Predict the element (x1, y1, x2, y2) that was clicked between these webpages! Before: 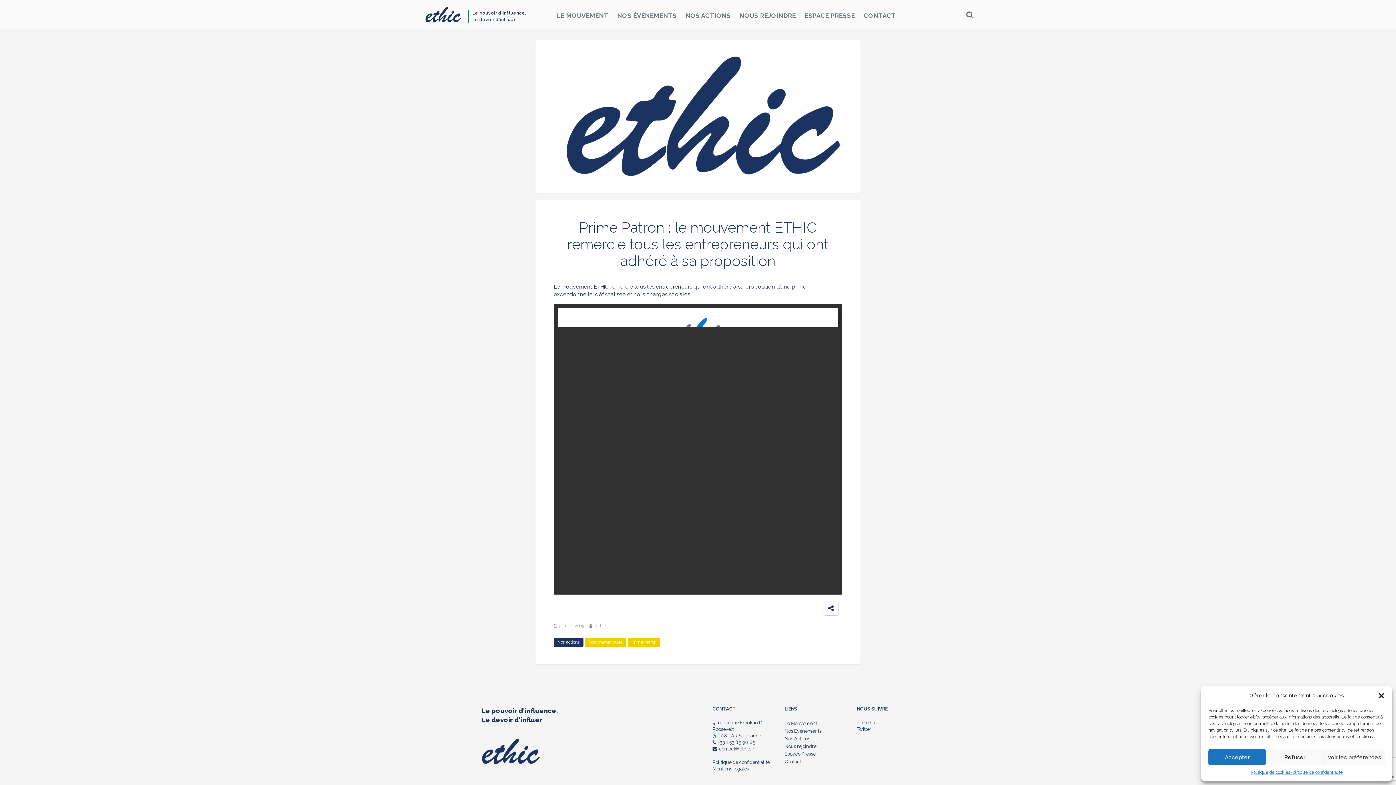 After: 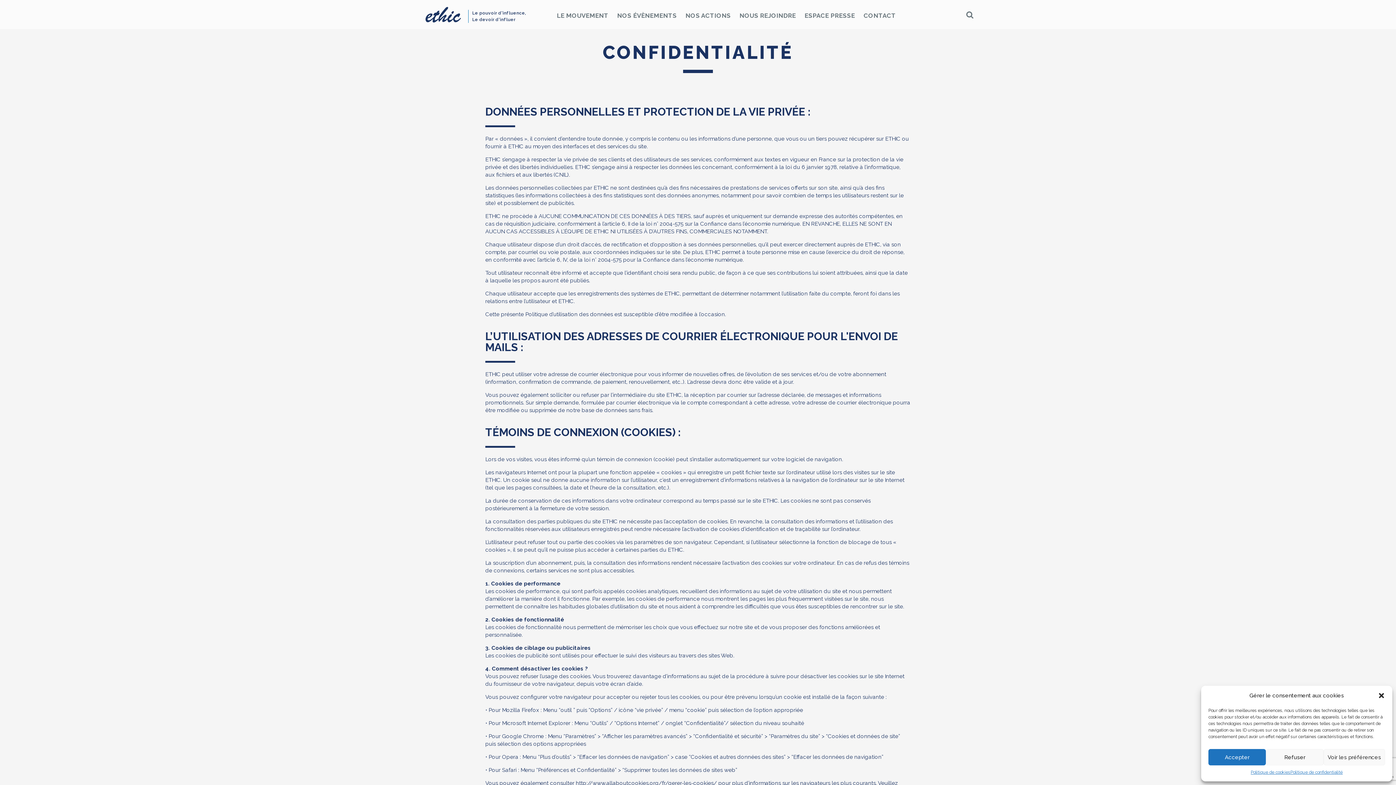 Action: label: Politique de confidentialité bbox: (712, 760, 769, 765)